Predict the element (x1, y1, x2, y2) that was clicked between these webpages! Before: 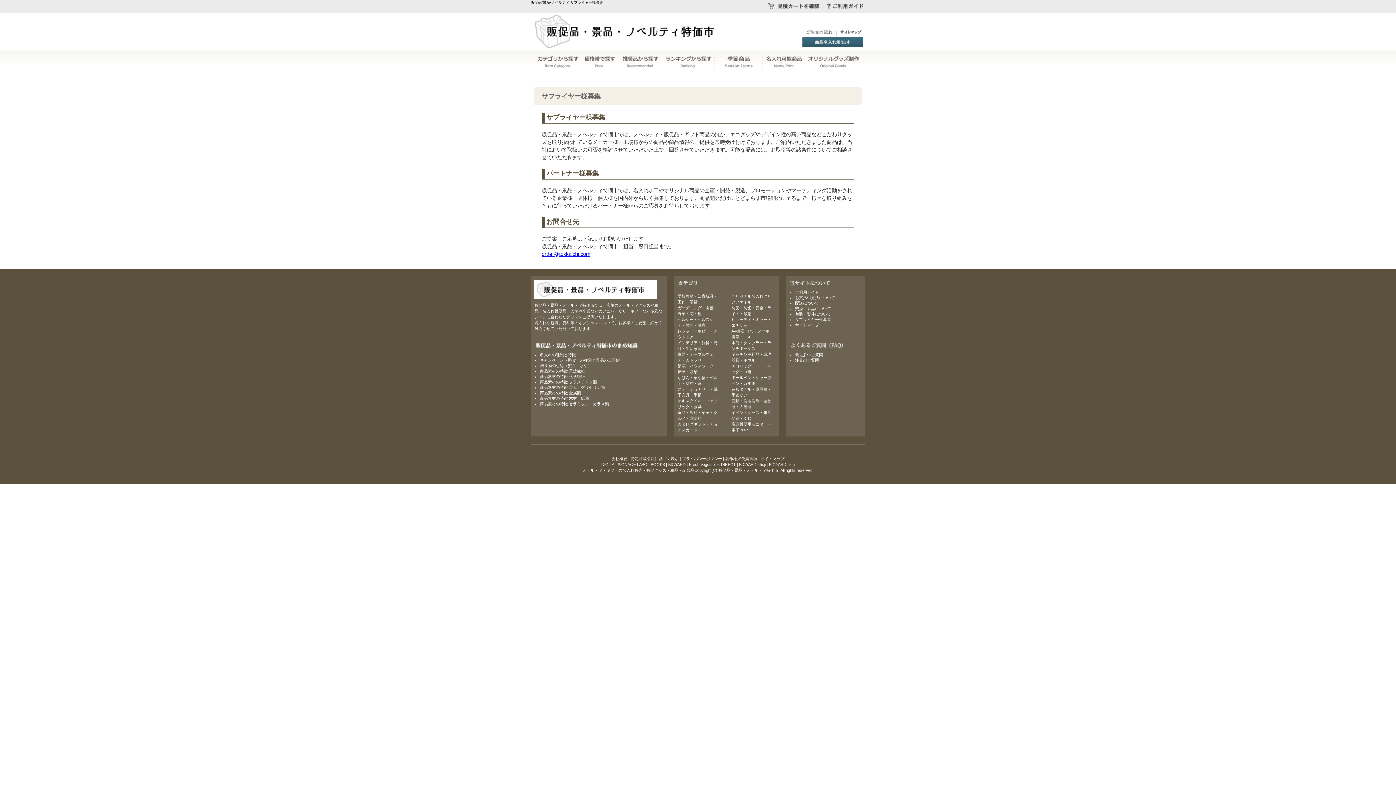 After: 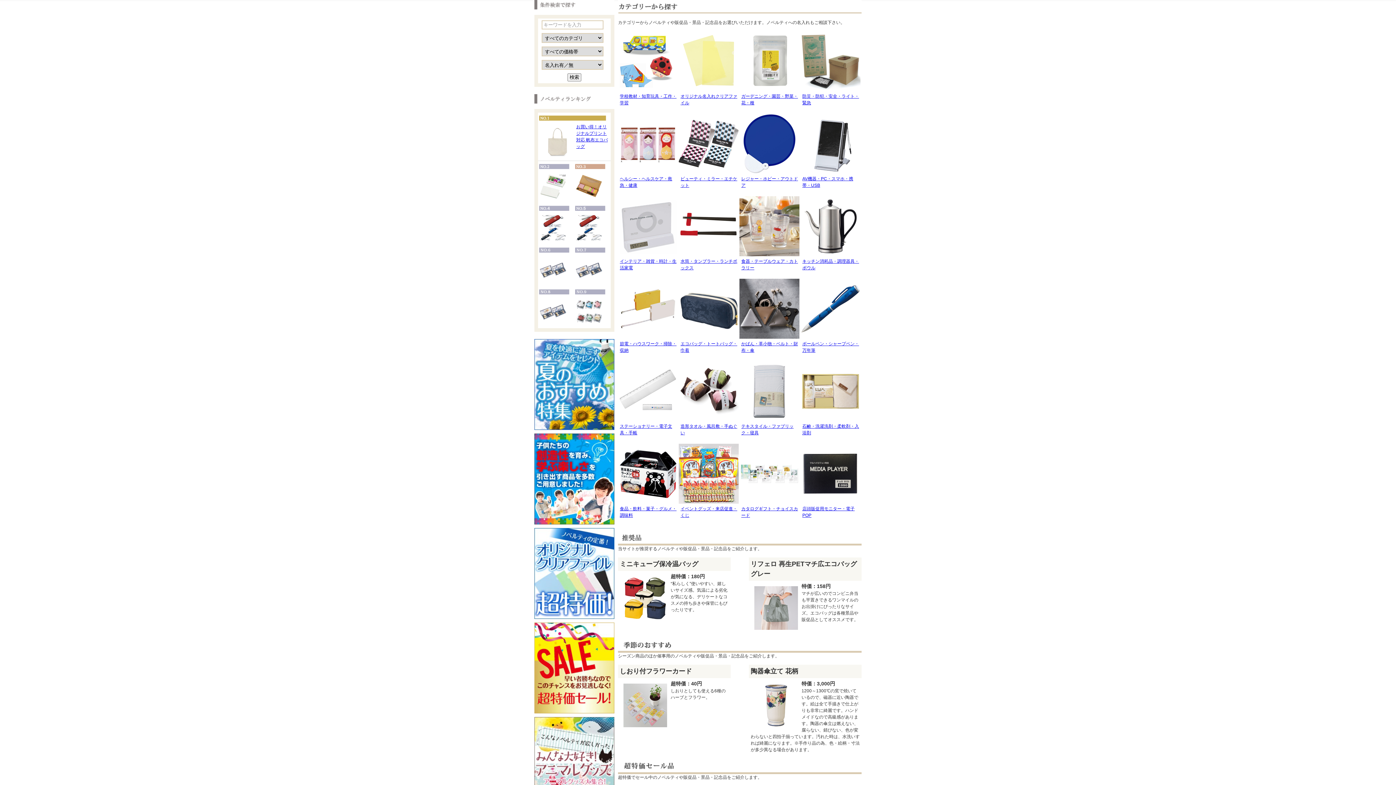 Action: bbox: (530, 50, 581, 56)